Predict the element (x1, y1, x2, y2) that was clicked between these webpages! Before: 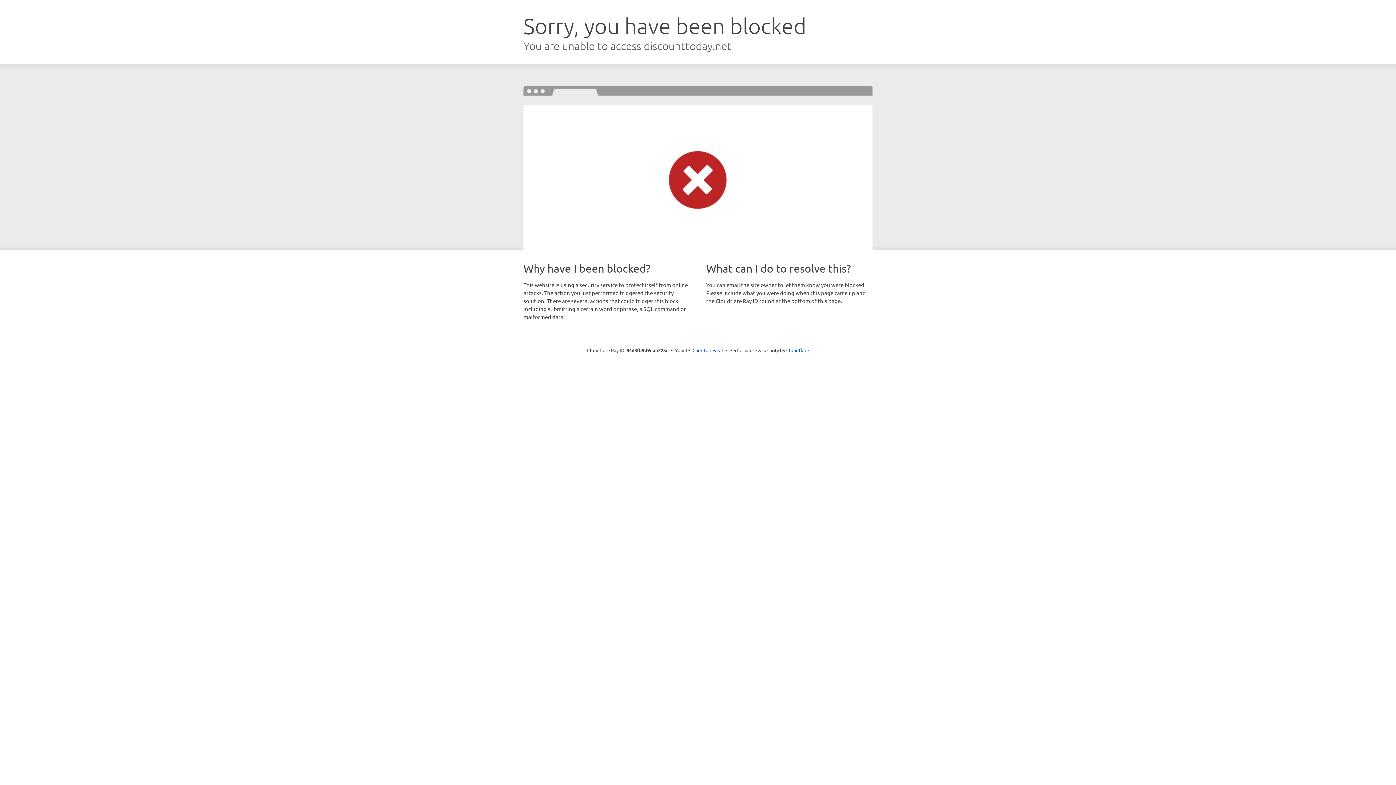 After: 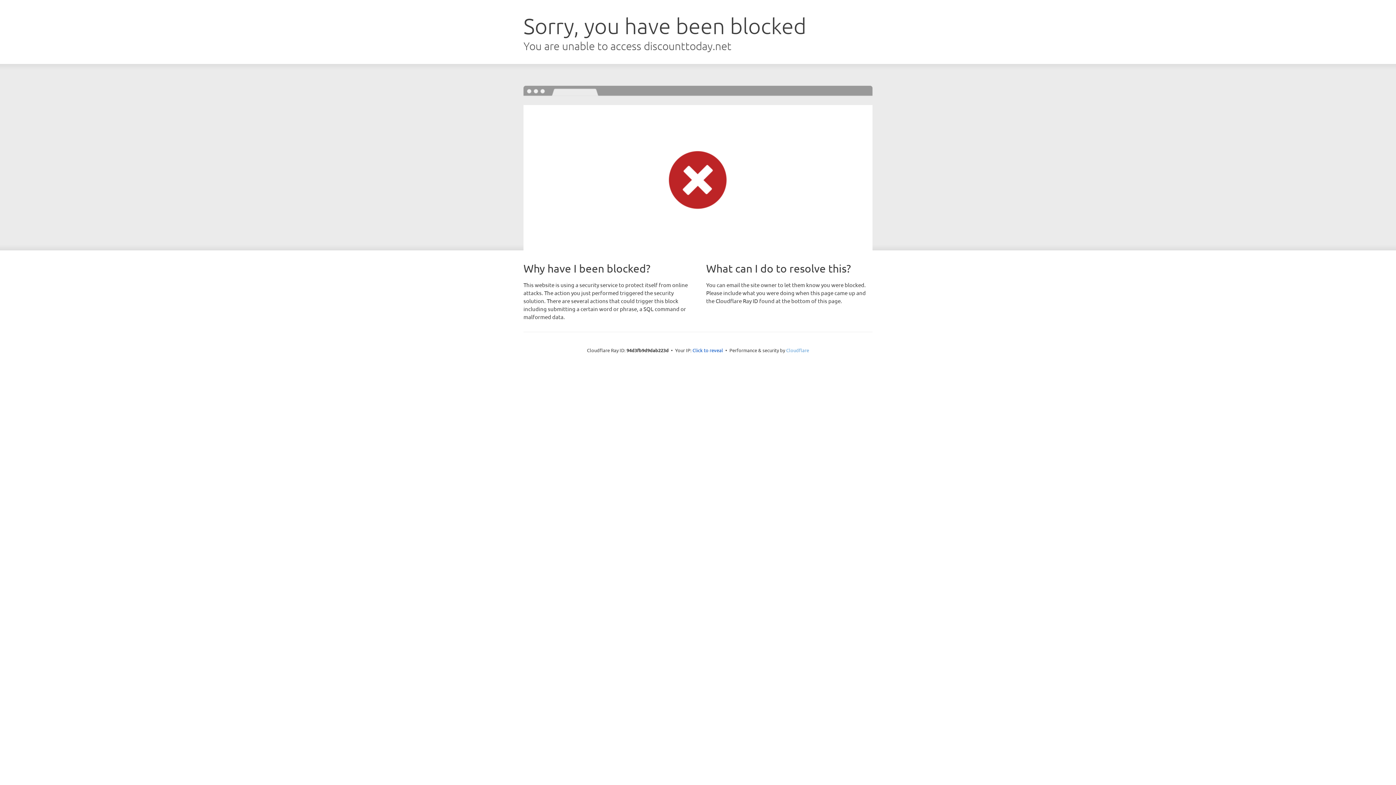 Action: bbox: (786, 347, 809, 353) label: Cloudflare